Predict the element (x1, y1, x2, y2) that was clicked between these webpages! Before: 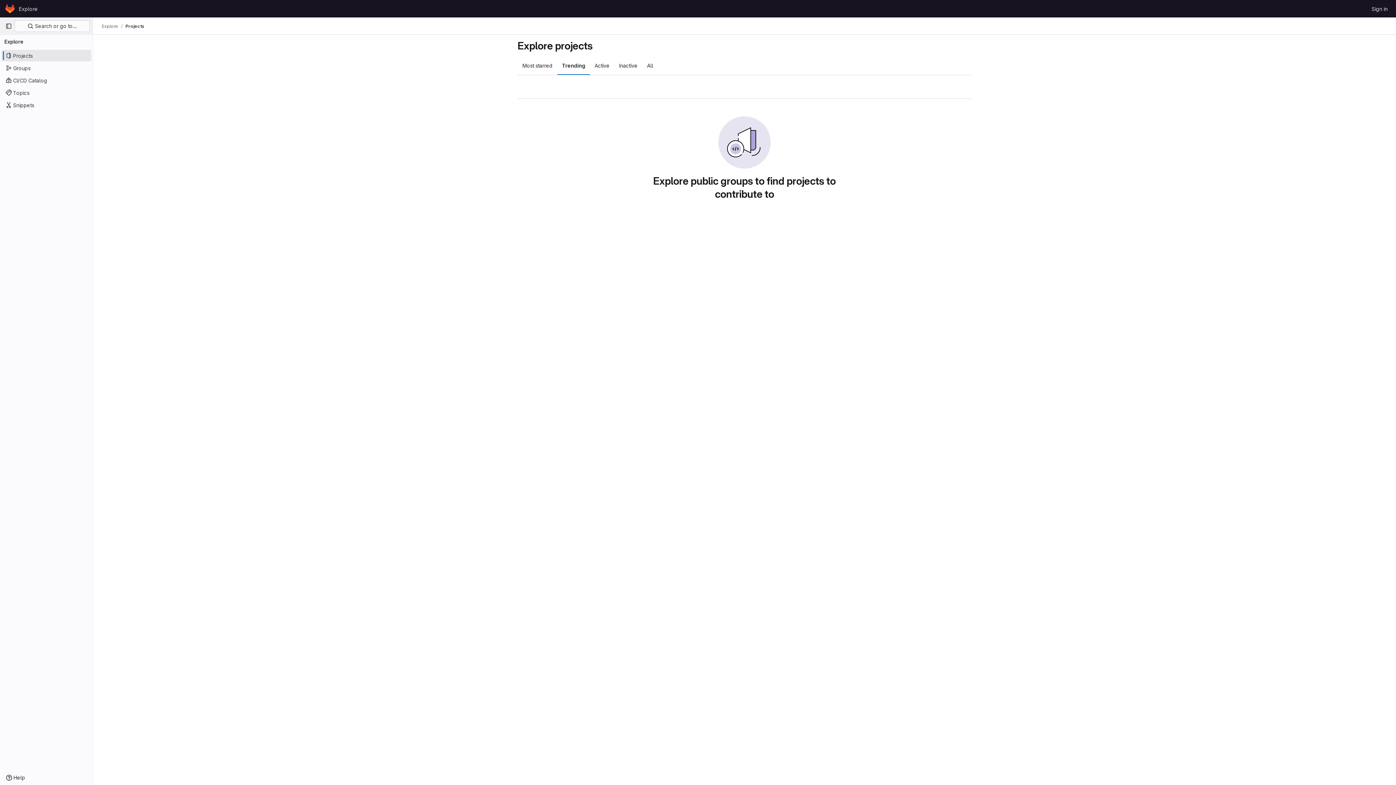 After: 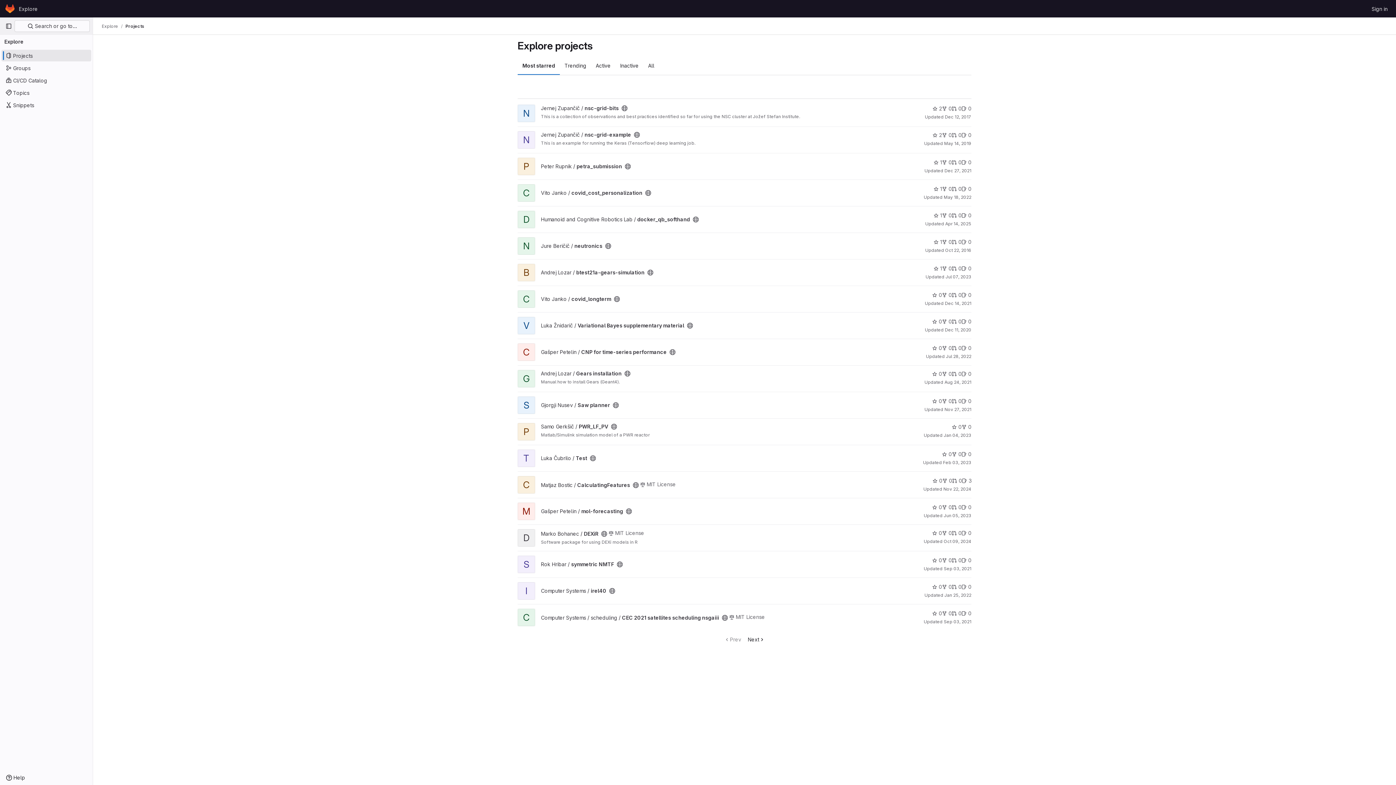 Action: label: Most starred bbox: (517, 56, 557, 74)